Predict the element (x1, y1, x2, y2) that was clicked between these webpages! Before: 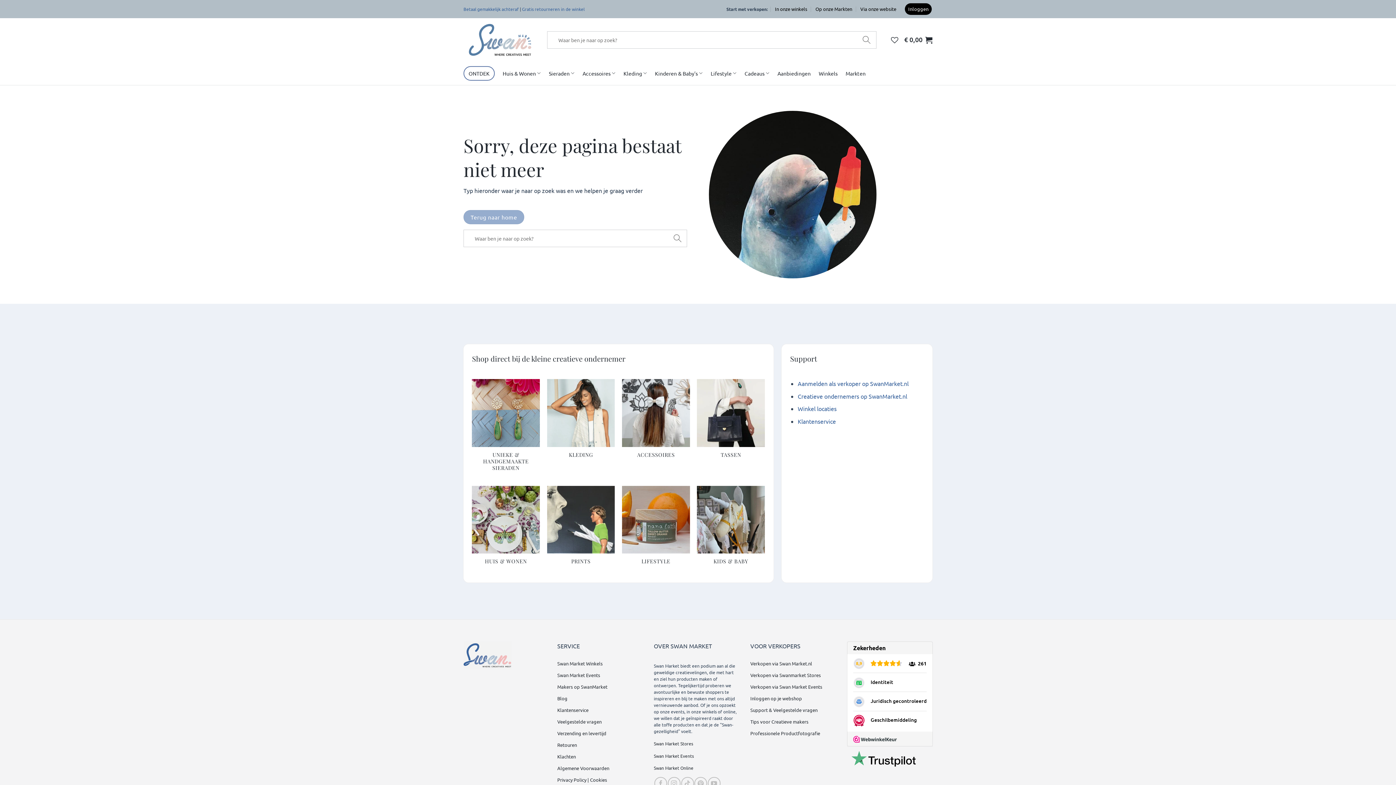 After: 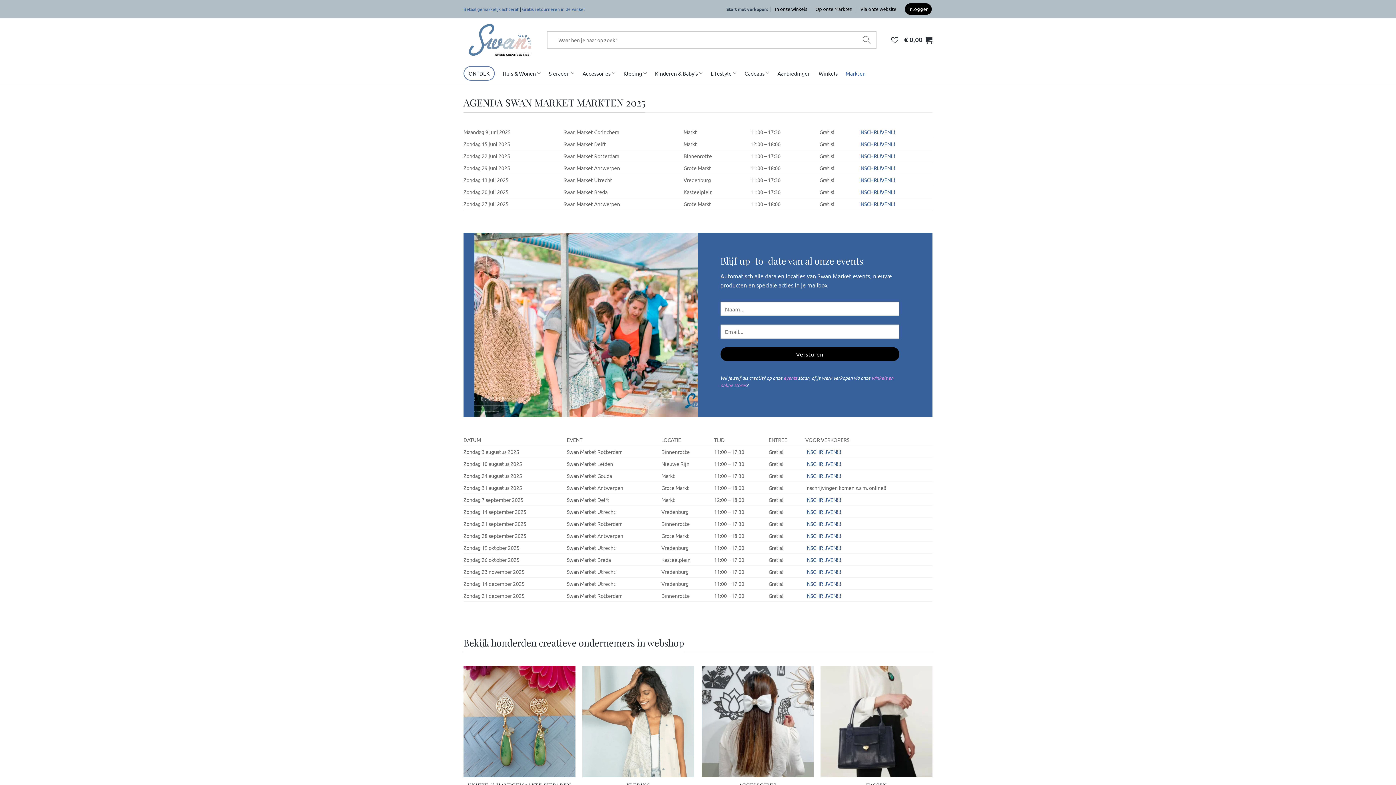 Action: label: Swan Market Events bbox: (654, 753, 694, 759)